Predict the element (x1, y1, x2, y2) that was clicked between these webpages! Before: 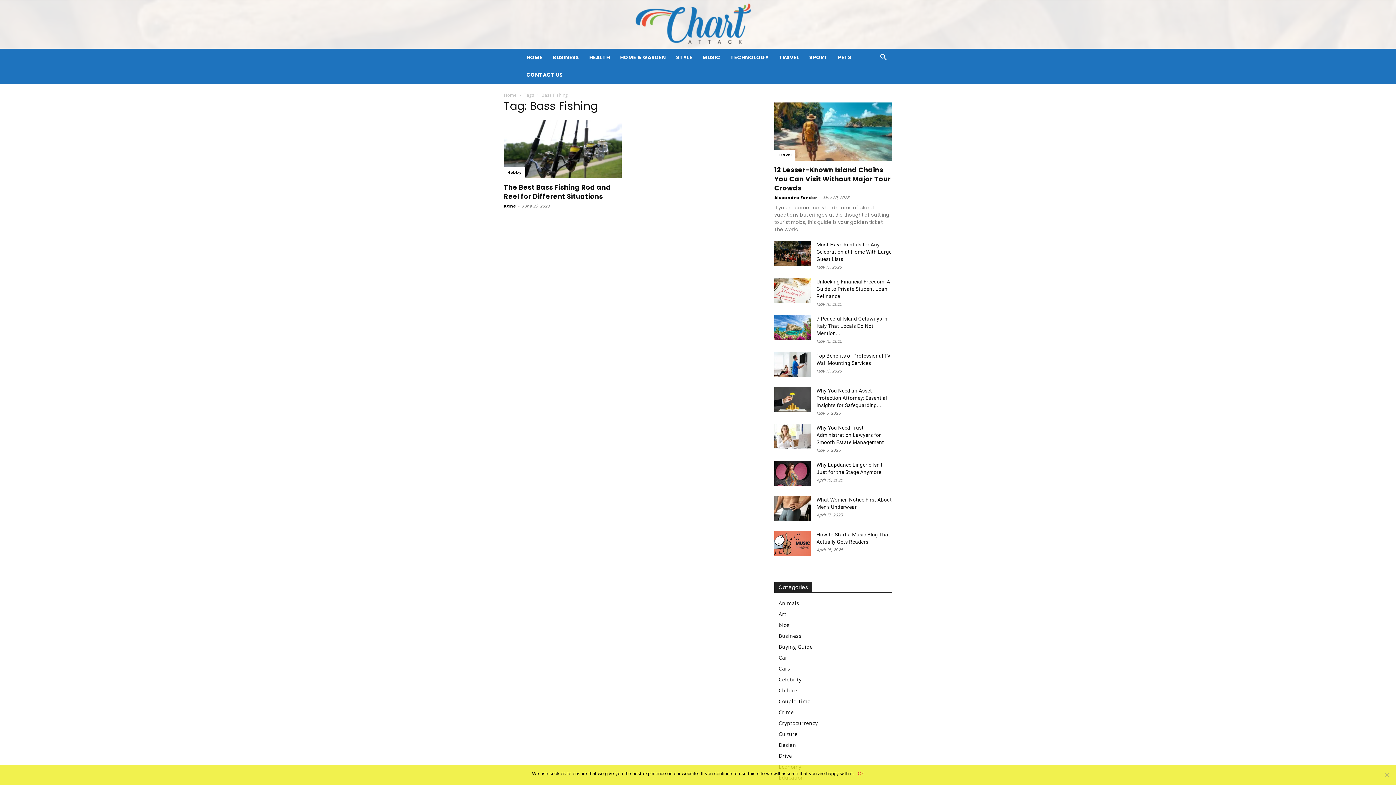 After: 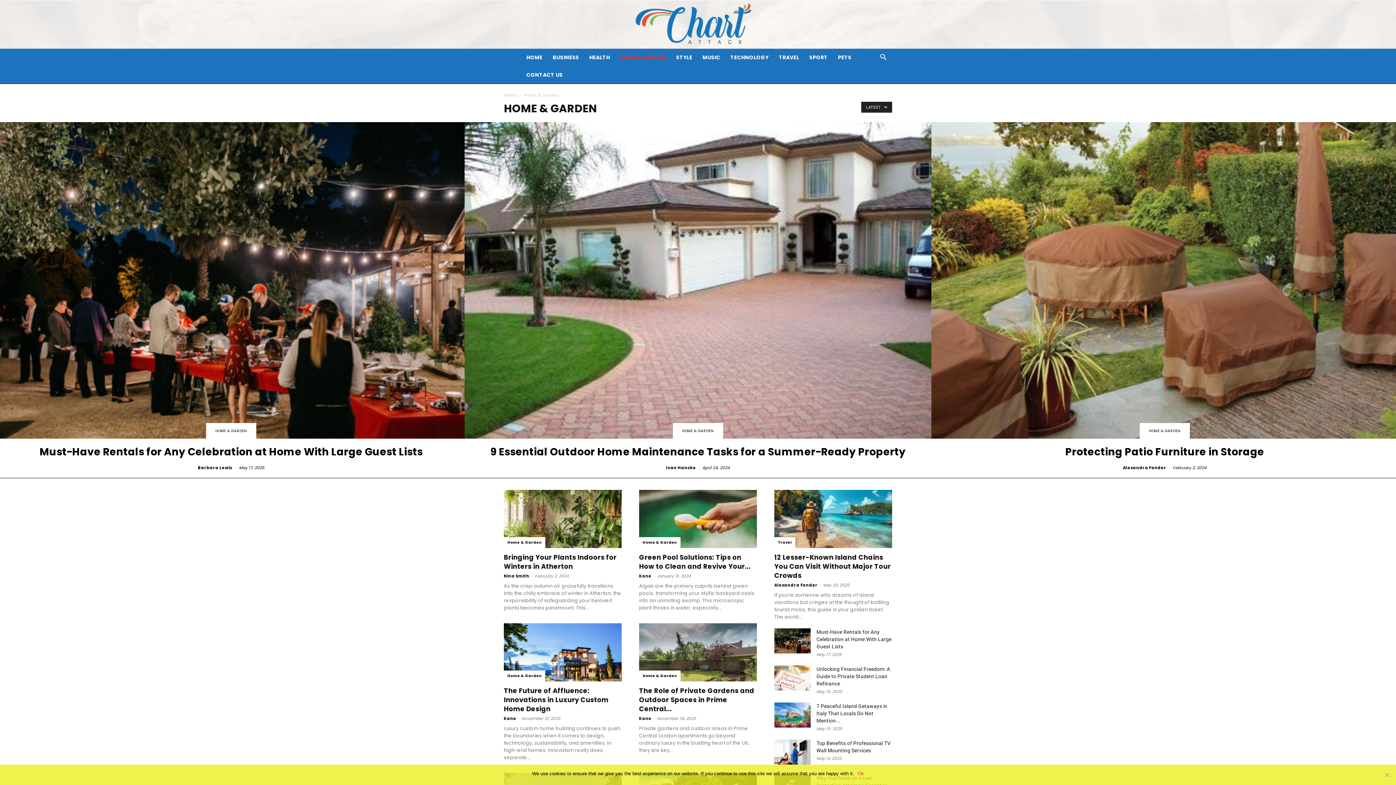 Action: bbox: (615, 48, 671, 66) label: HOME & GARDEN